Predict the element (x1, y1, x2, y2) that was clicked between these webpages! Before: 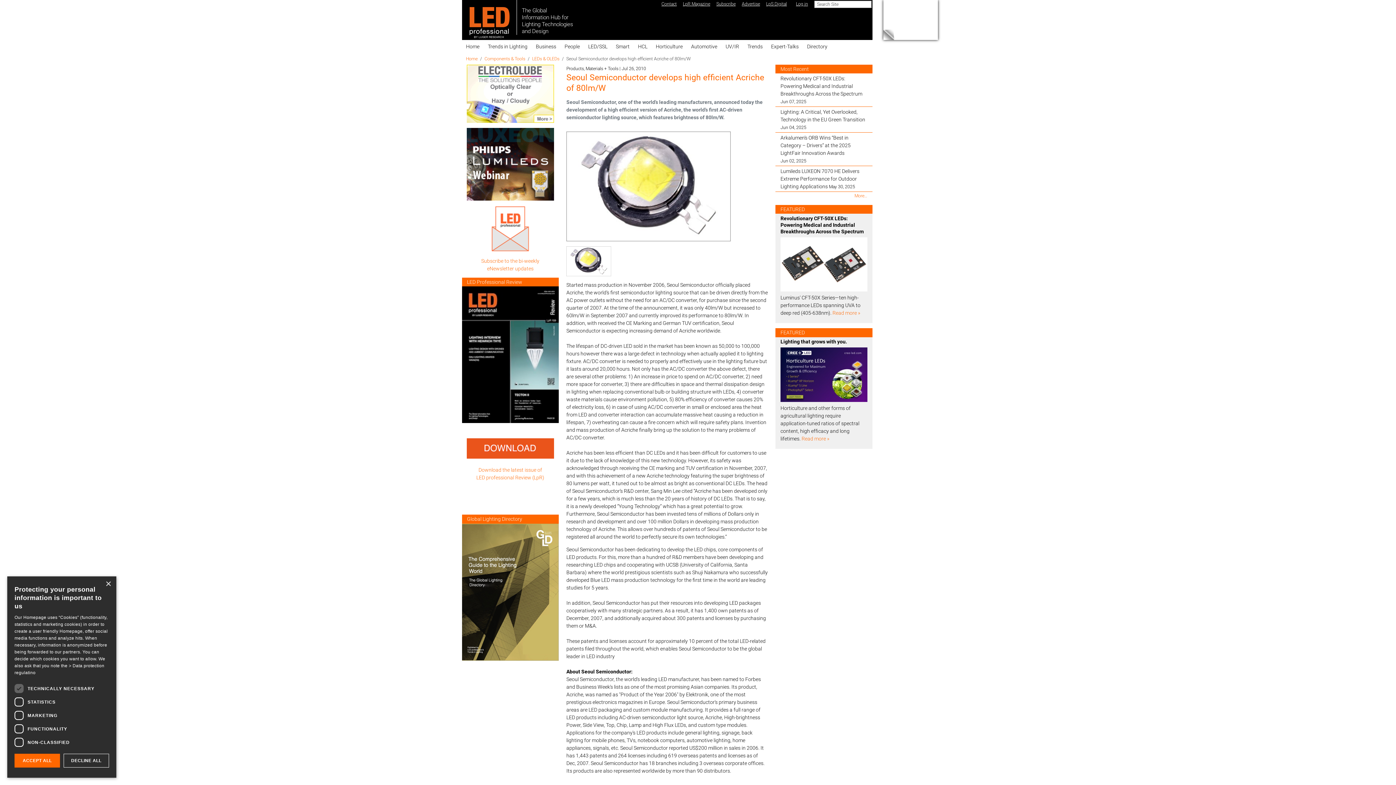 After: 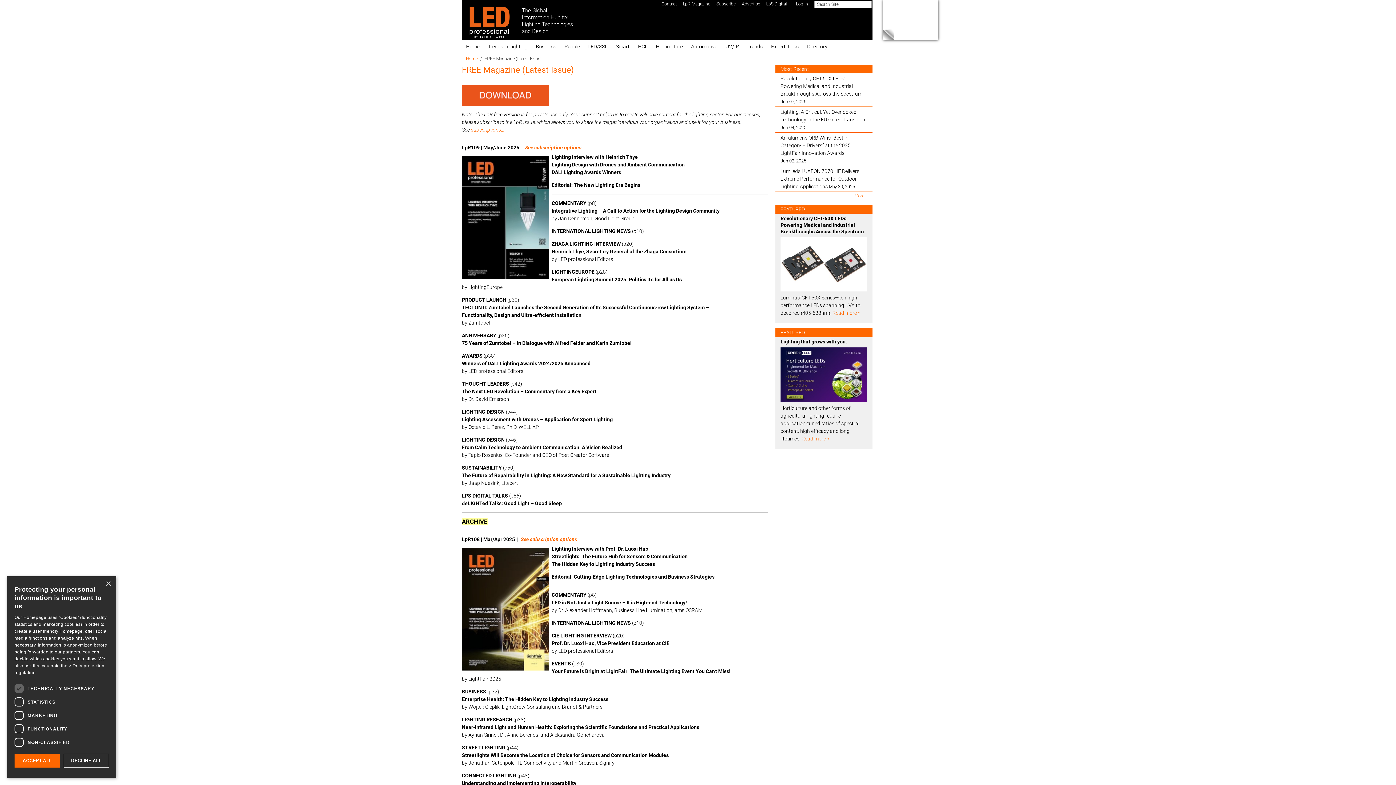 Action: label: LpR Magazine bbox: (683, 1, 710, 6)